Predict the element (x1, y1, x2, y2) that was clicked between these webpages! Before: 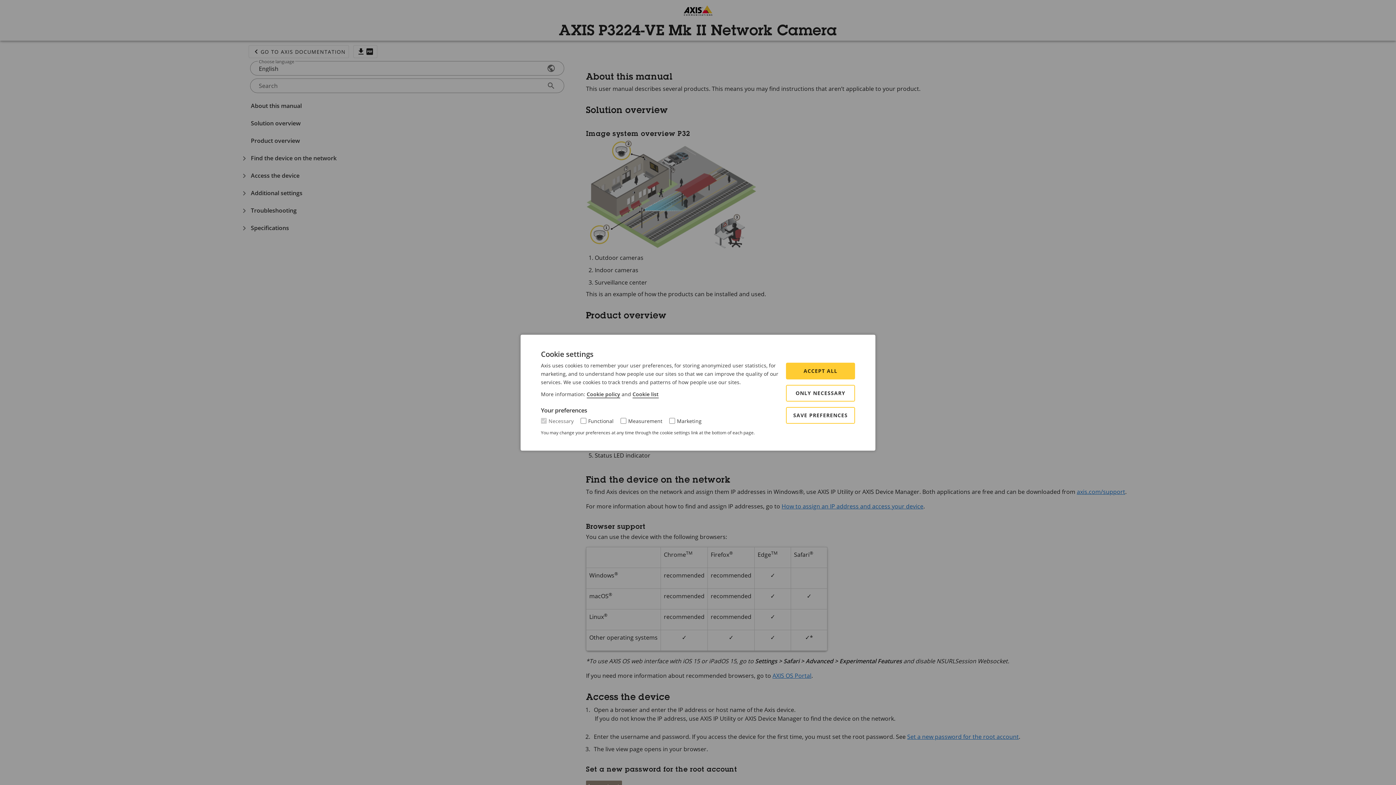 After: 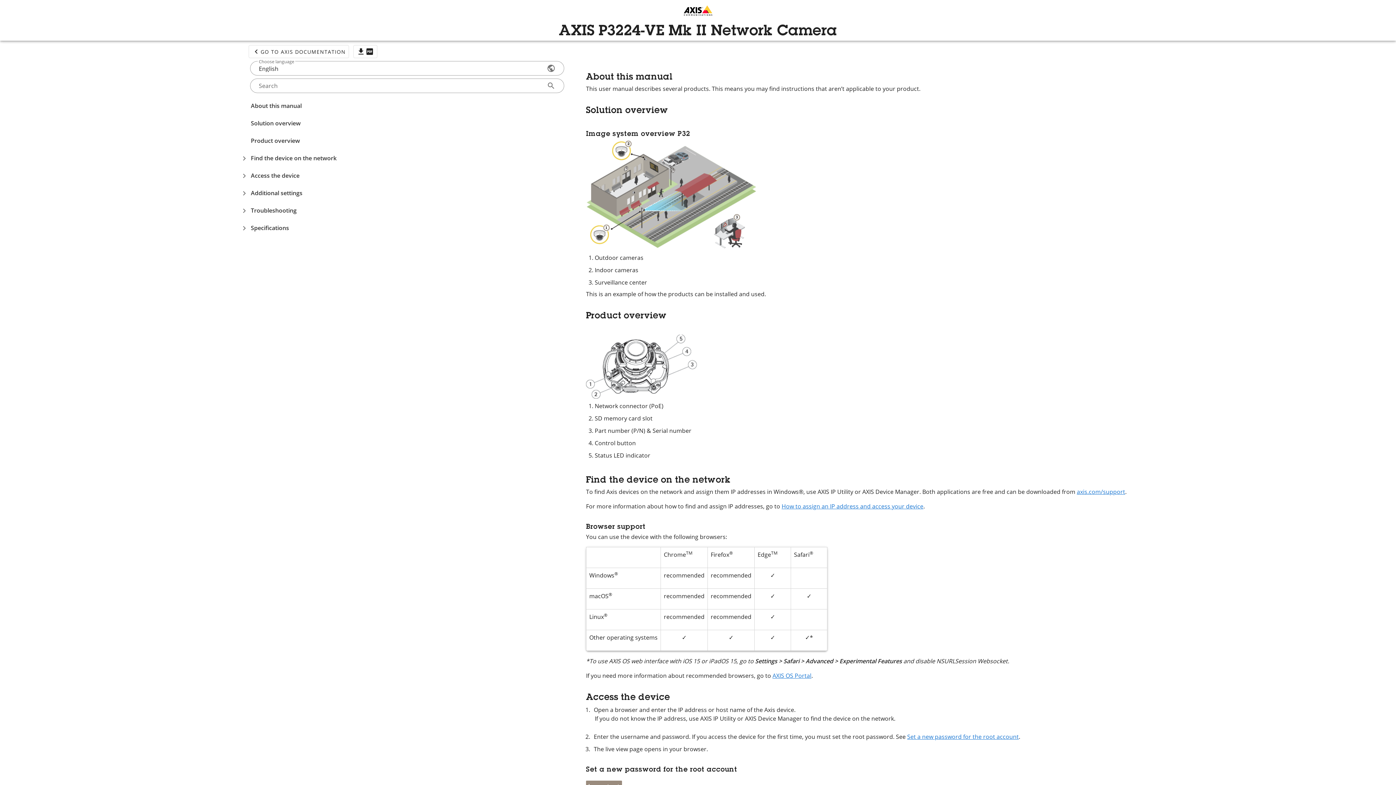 Action: label: ONLY NECESSARY bbox: (786, 384, 855, 401)